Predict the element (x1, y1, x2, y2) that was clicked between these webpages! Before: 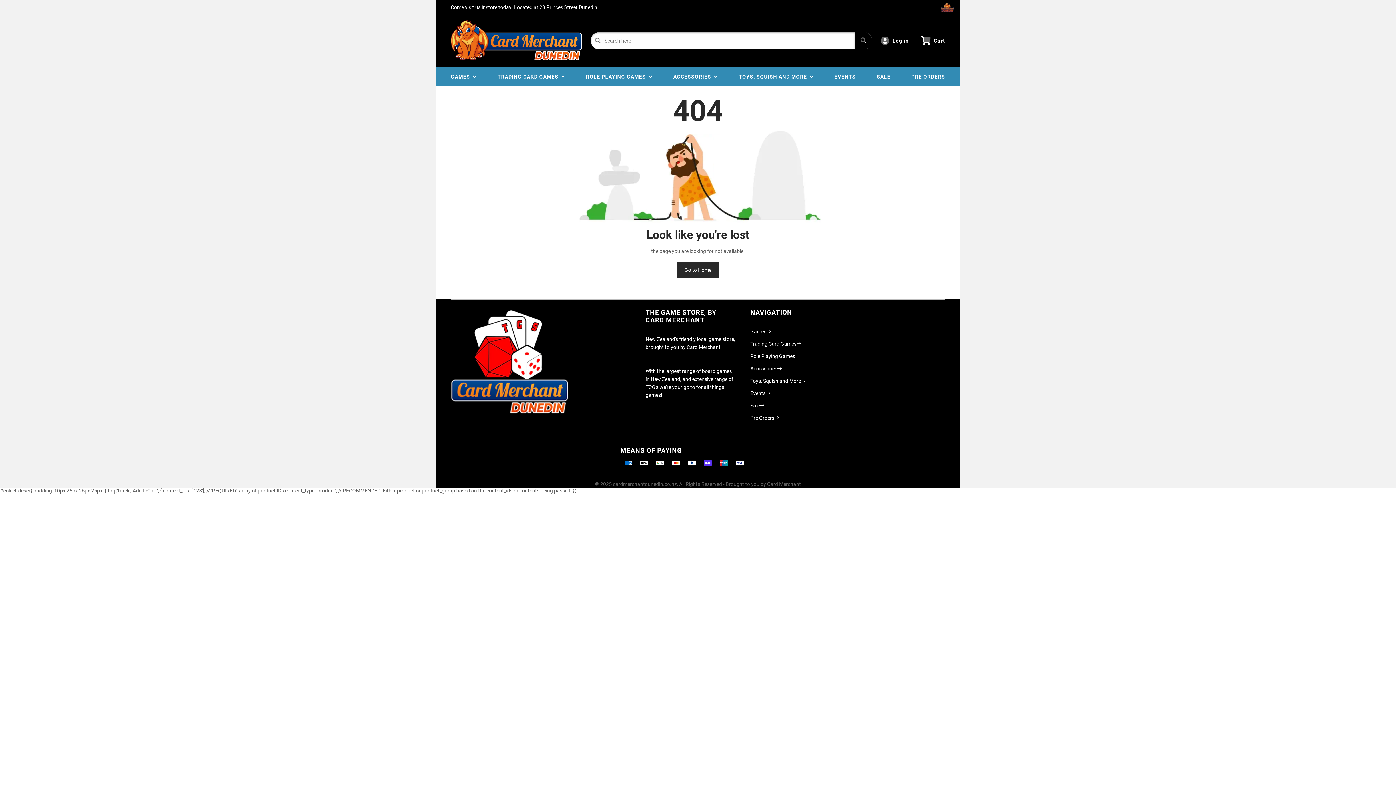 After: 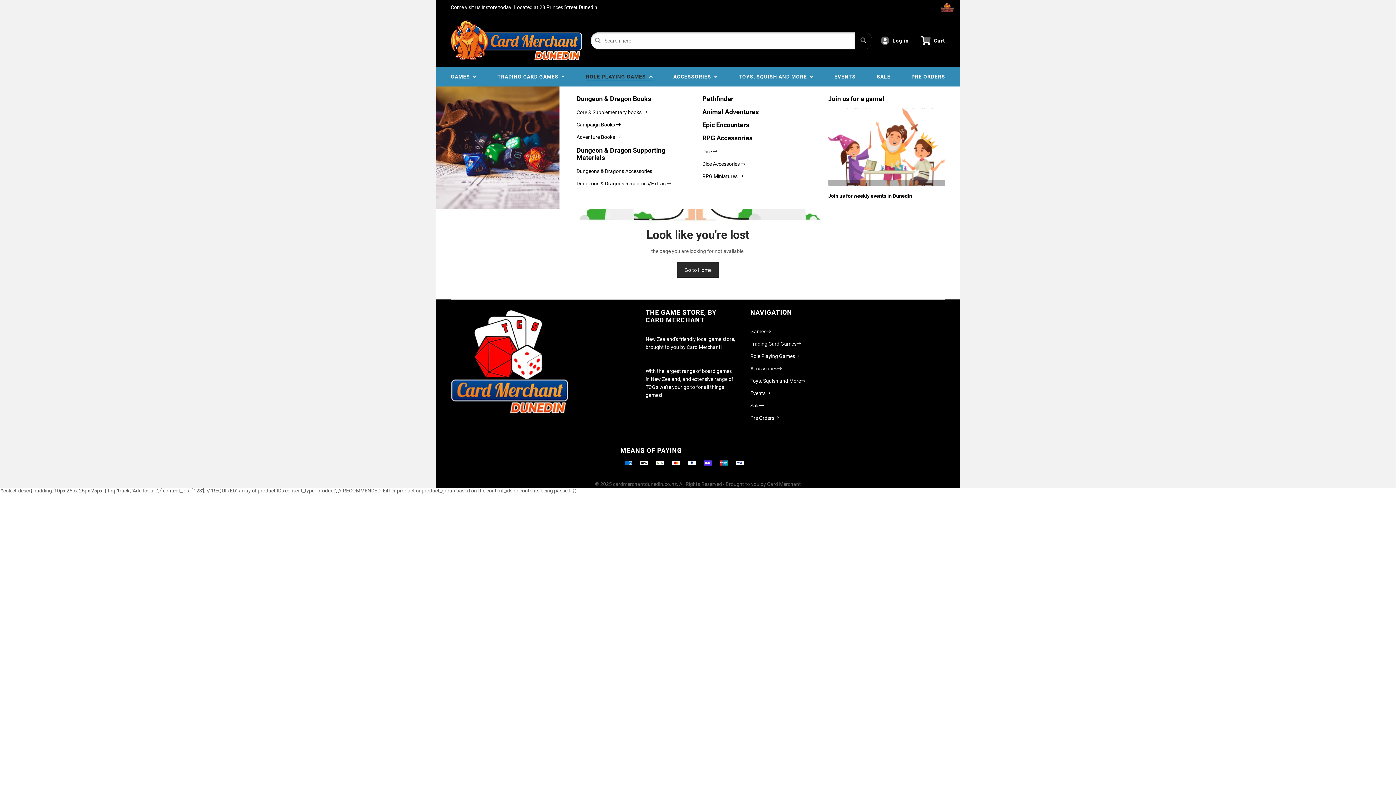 Action: bbox: (580, 66, 658, 86) label: ROLE PLAYING GAMES  